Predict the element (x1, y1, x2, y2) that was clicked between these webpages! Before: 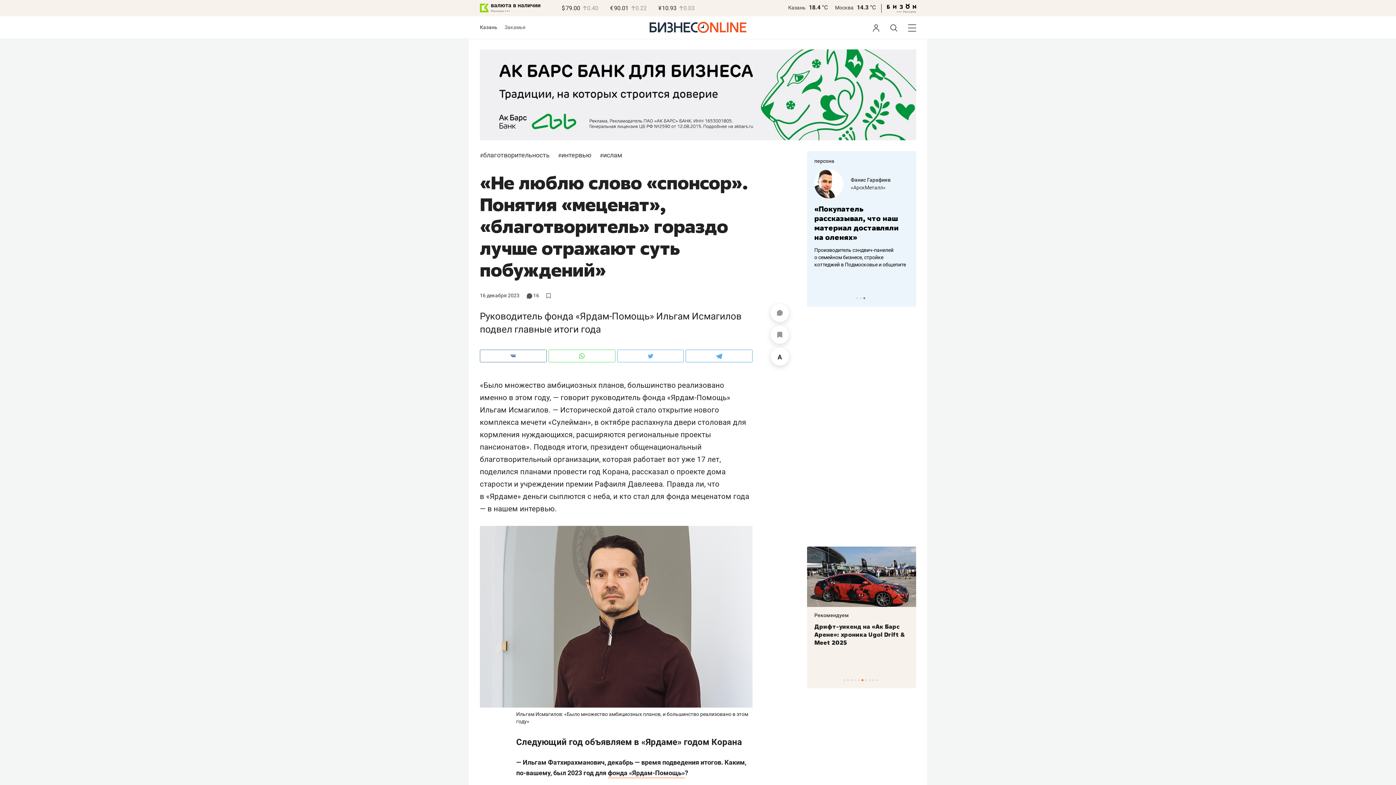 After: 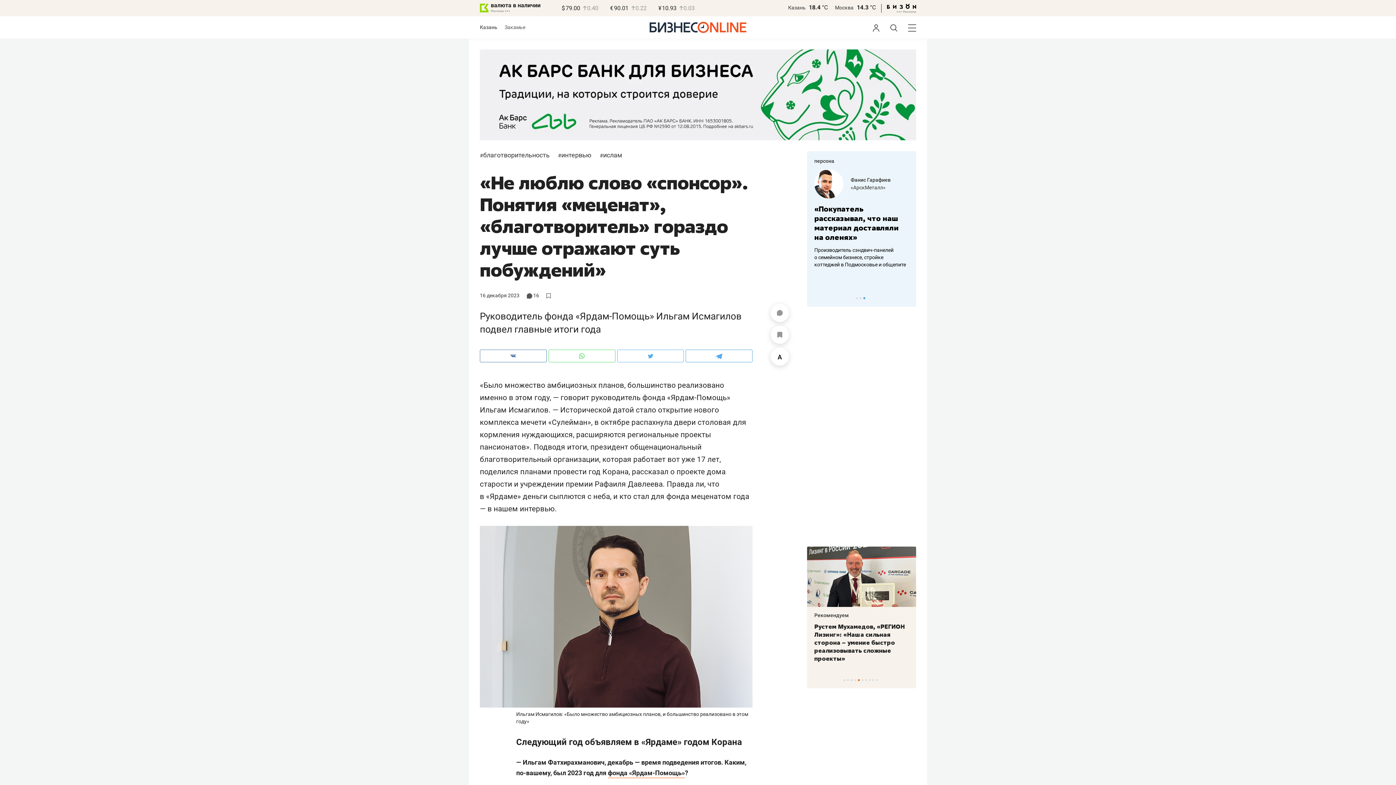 Action: bbox: (480, 49, 916, 140)